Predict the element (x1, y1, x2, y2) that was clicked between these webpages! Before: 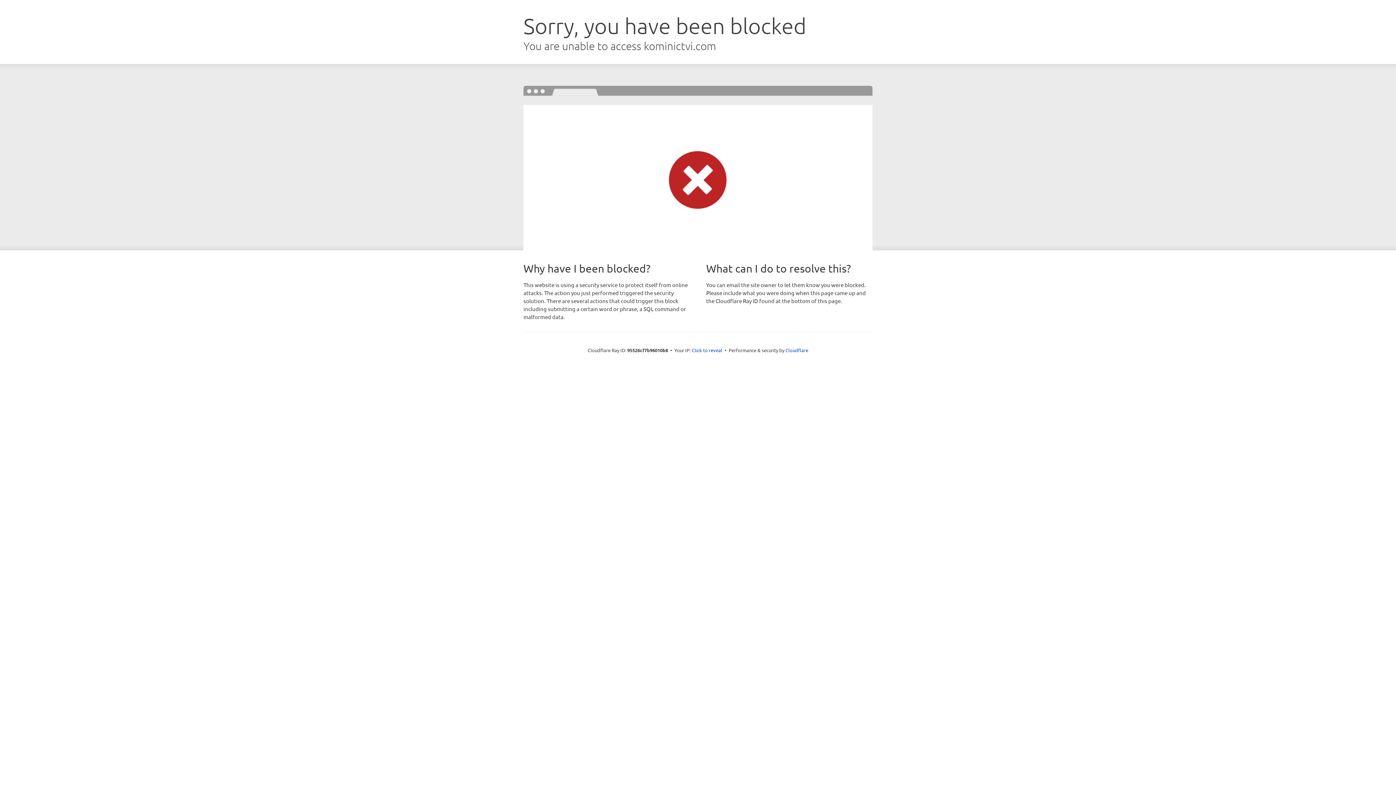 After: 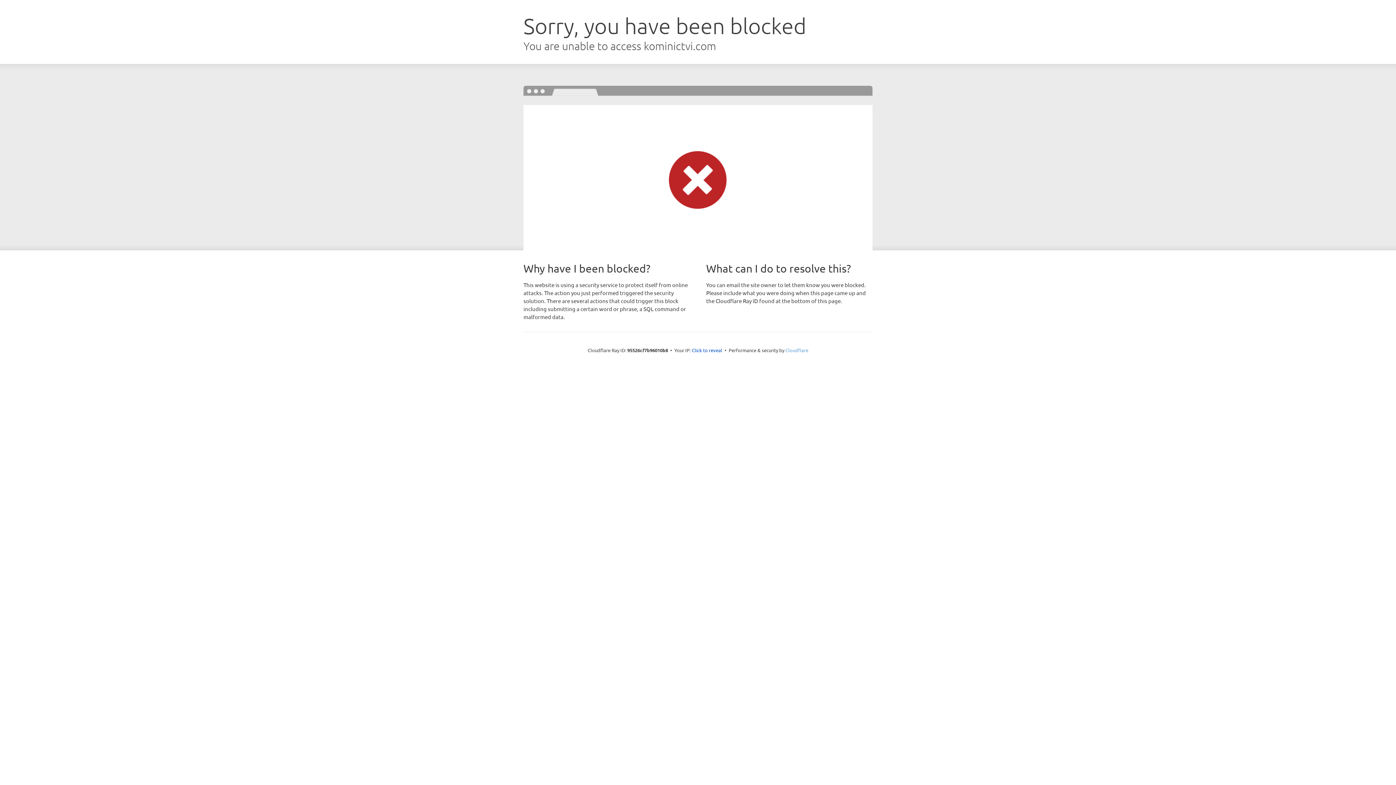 Action: label: Cloudflare bbox: (785, 347, 808, 353)